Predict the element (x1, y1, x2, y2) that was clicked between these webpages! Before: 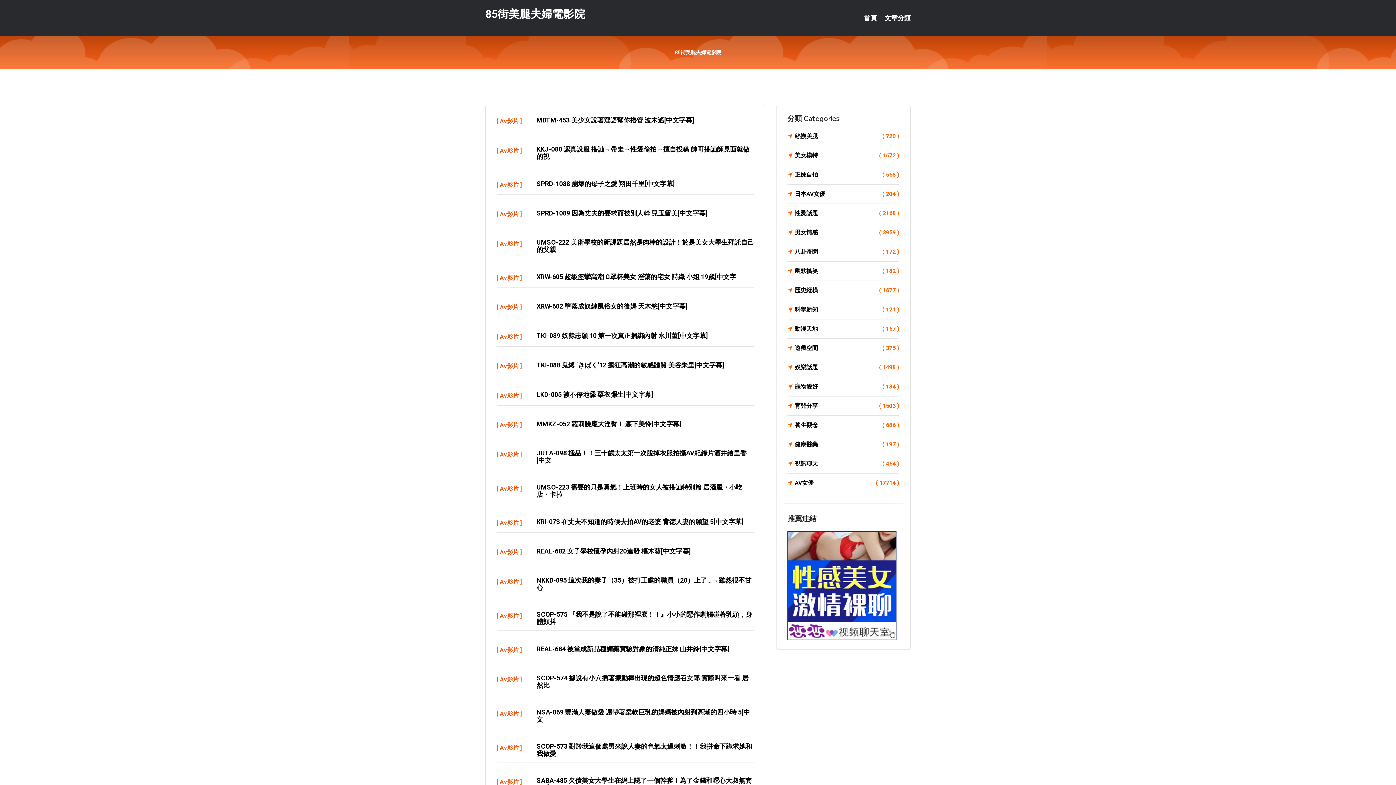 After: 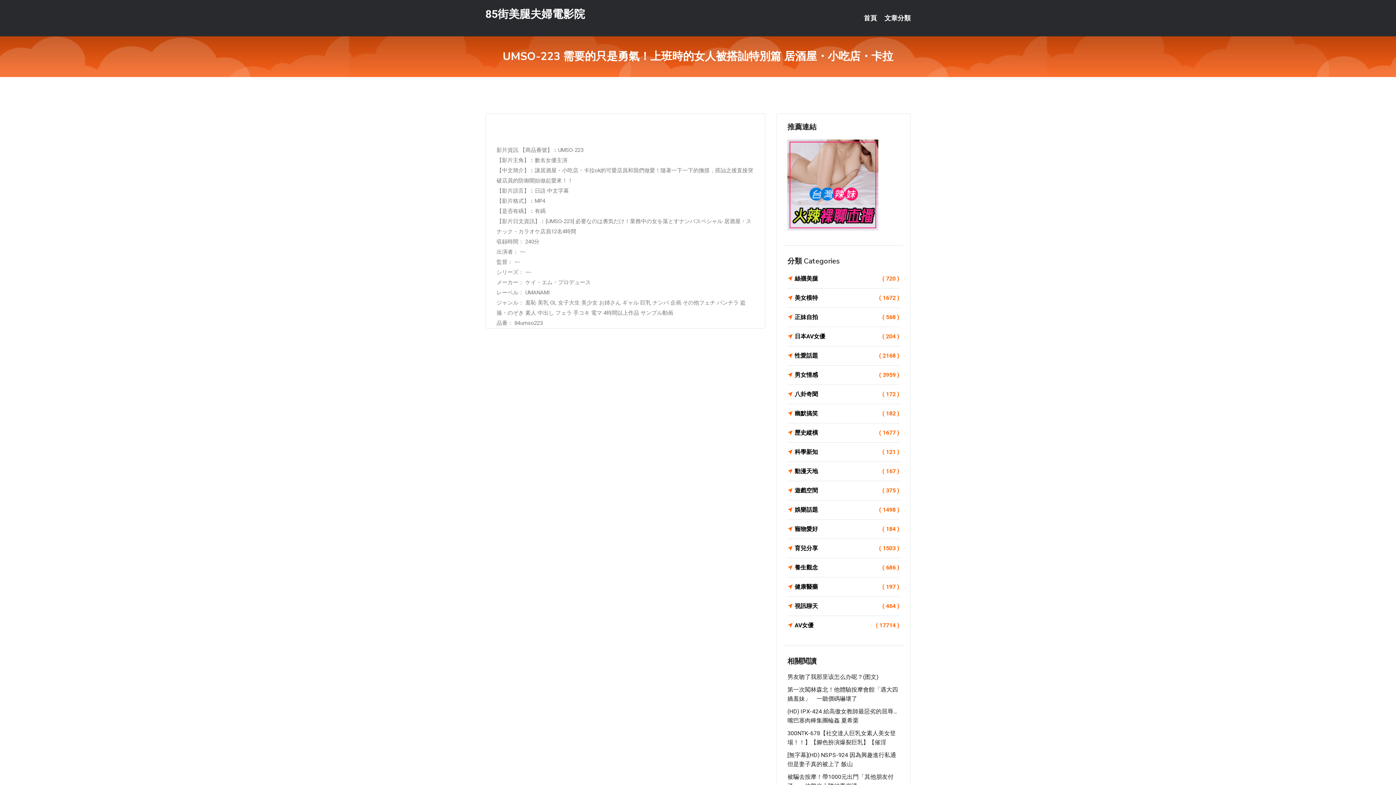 Action: bbox: (536, 483, 742, 498) label: UMSO-223 需要的只是勇氣！上班時的女人被搭訕特別篇 居酒屋・小吃店・卡拉